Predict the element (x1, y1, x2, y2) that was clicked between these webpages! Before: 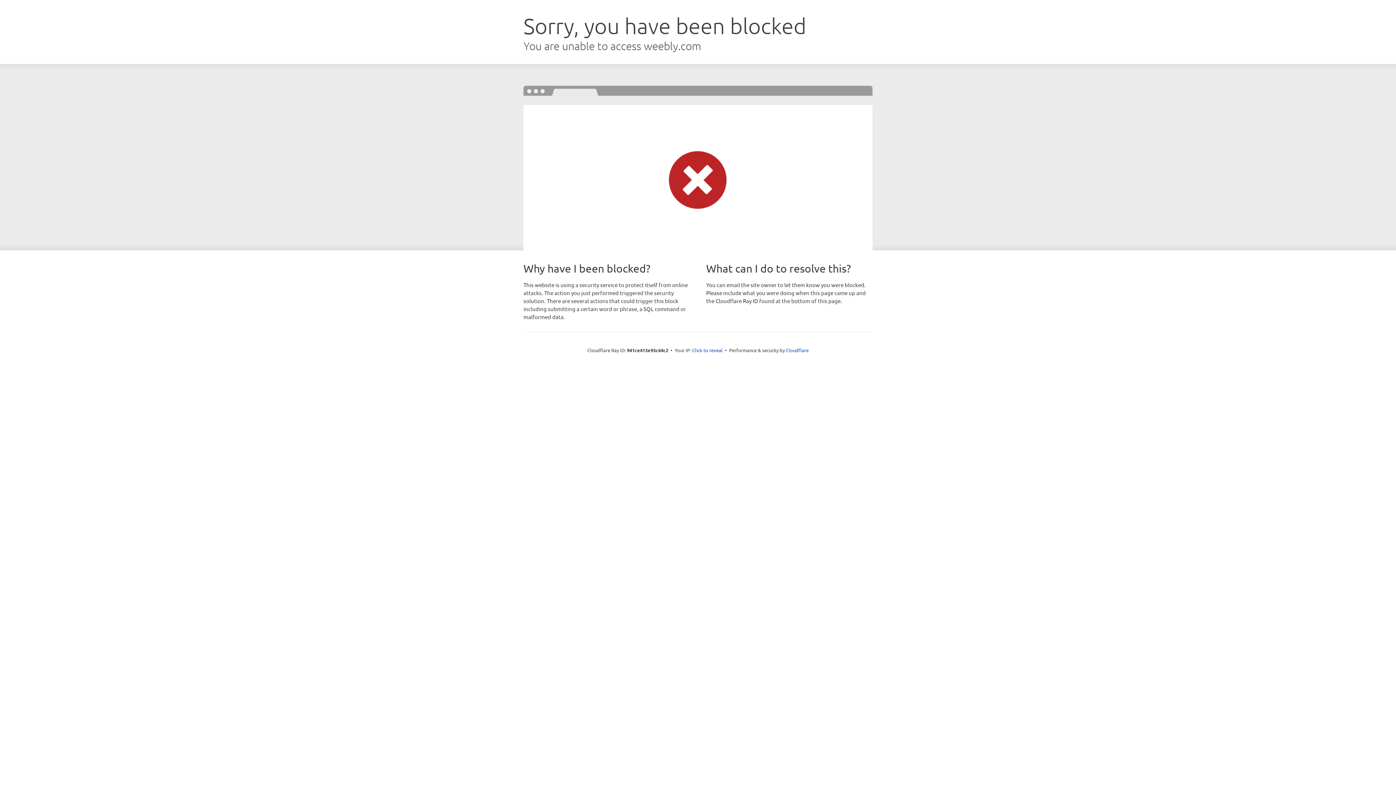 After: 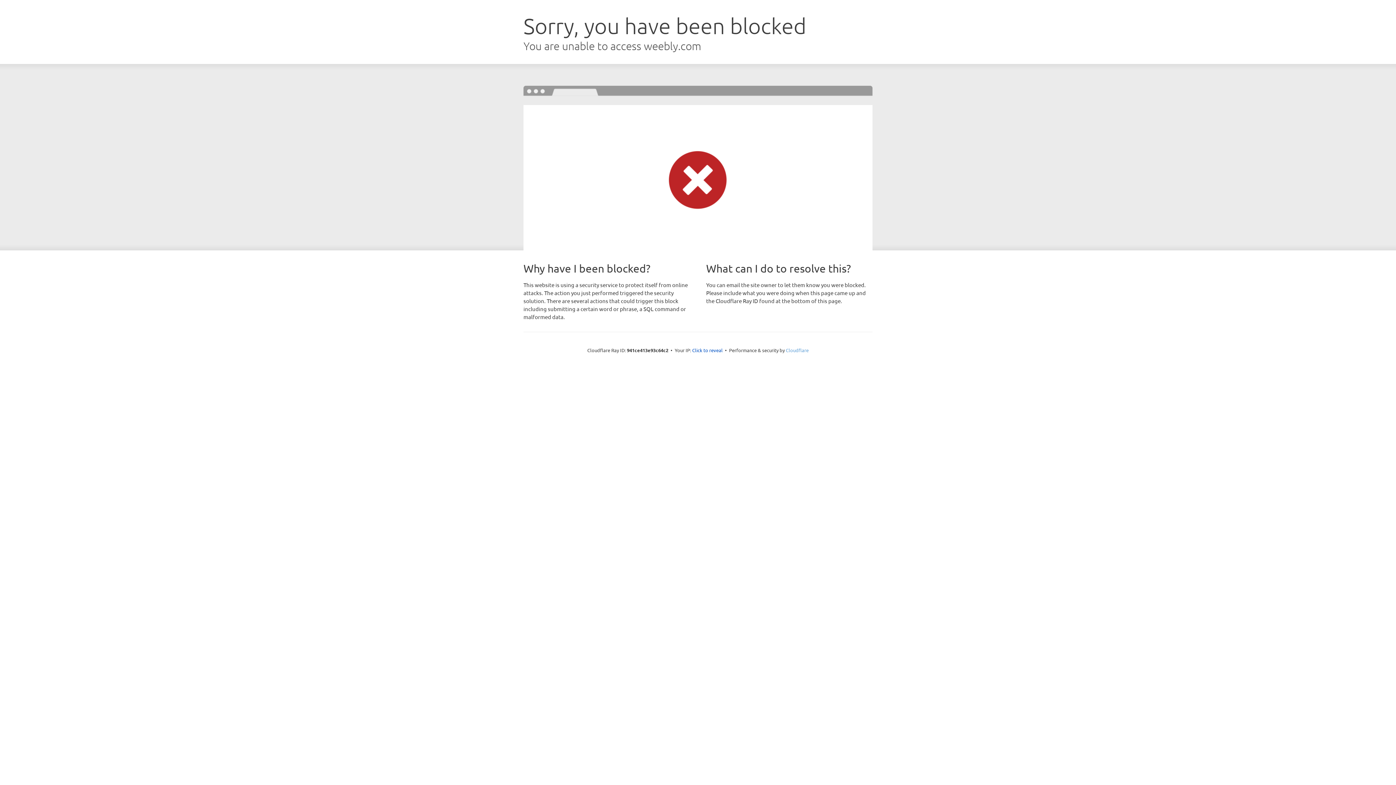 Action: label: Cloudflare bbox: (786, 347, 808, 353)